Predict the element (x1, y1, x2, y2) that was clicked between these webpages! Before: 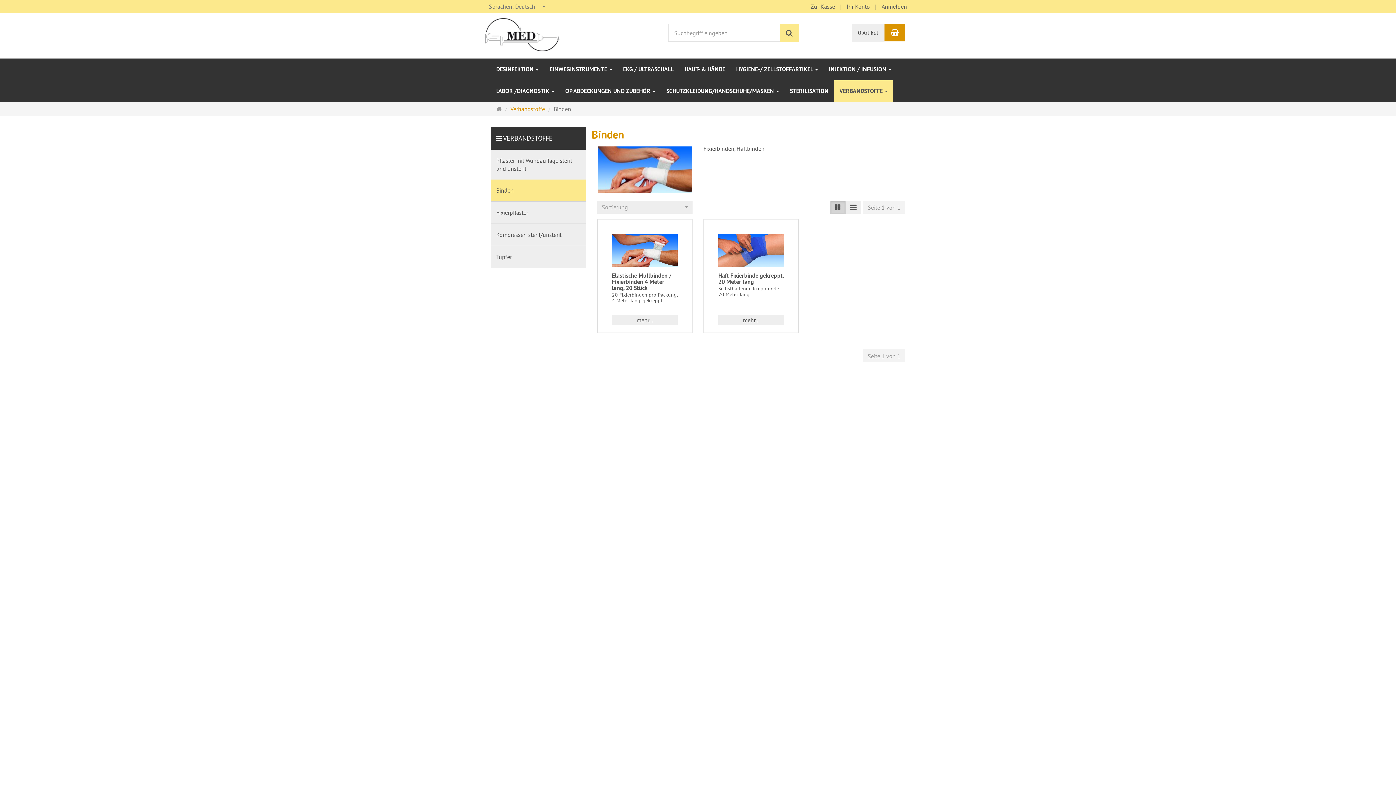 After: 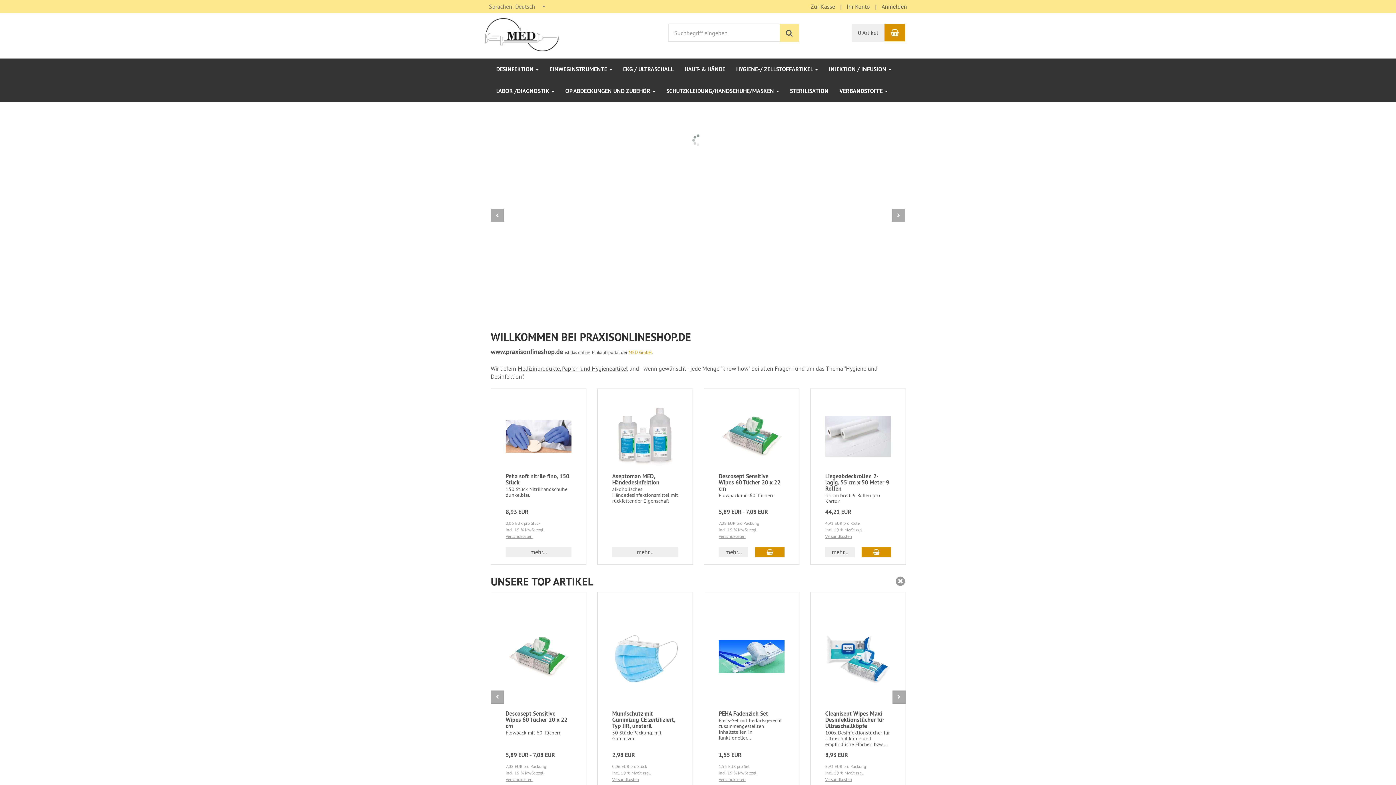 Action: bbox: (485, 31, 559, 38)